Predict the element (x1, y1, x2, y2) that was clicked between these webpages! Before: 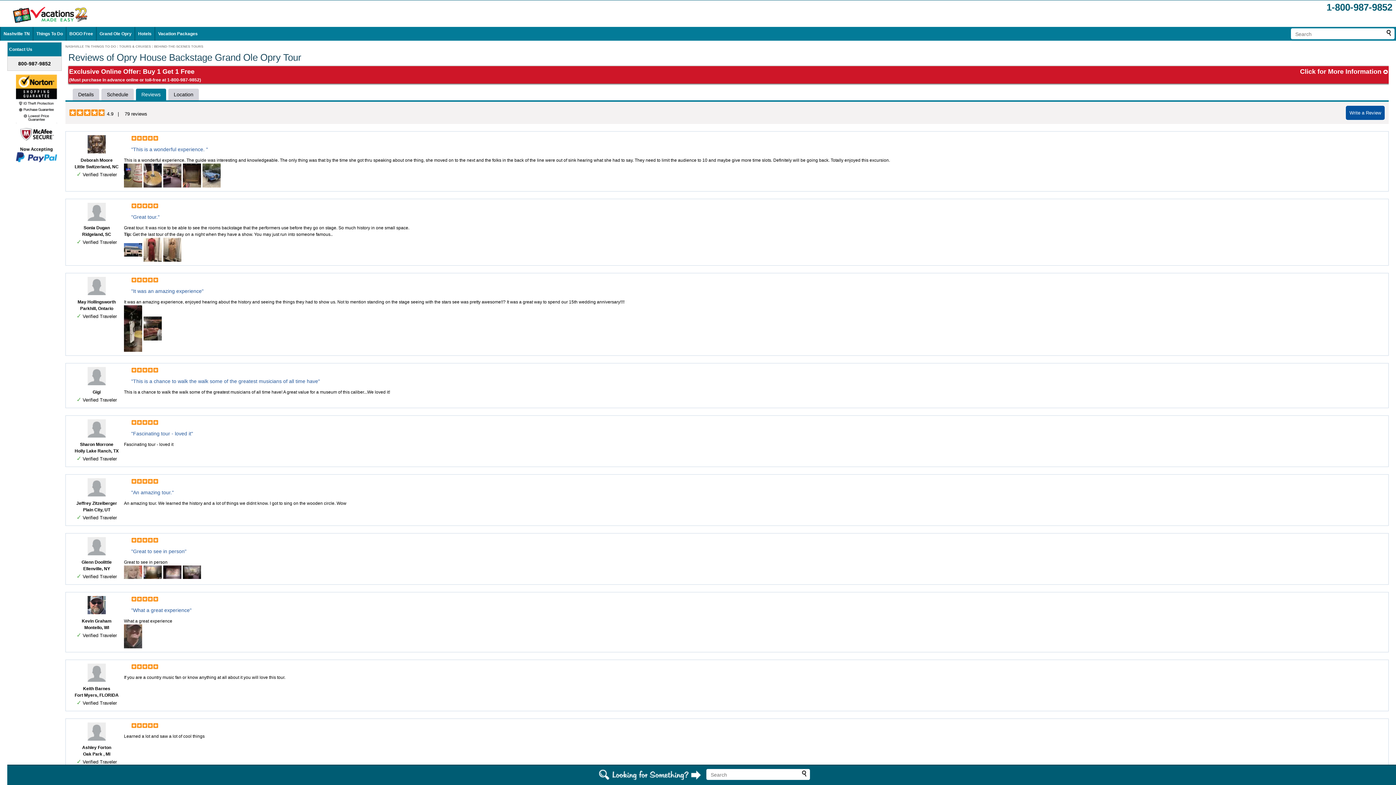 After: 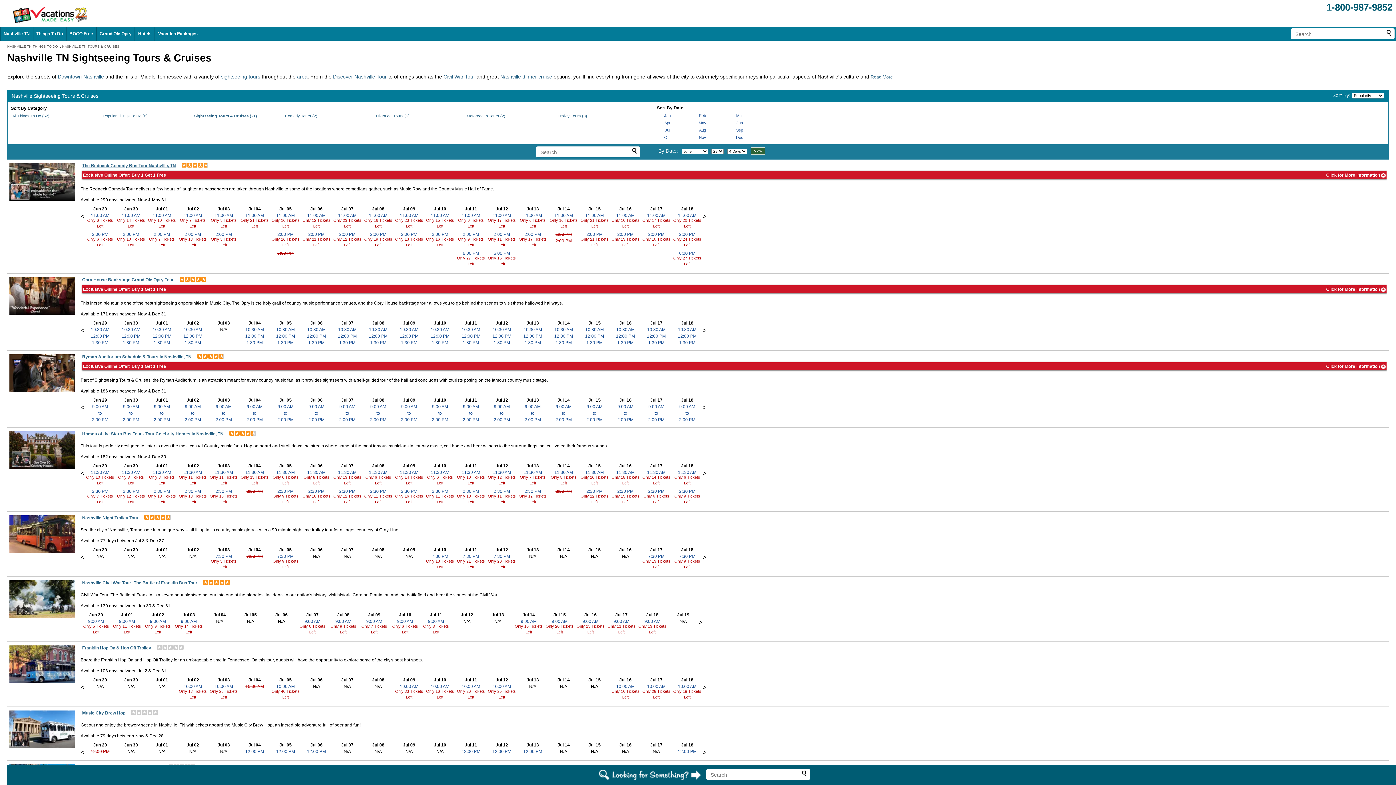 Action: label: TOURS & CRUISES bbox: (119, 44, 150, 48)